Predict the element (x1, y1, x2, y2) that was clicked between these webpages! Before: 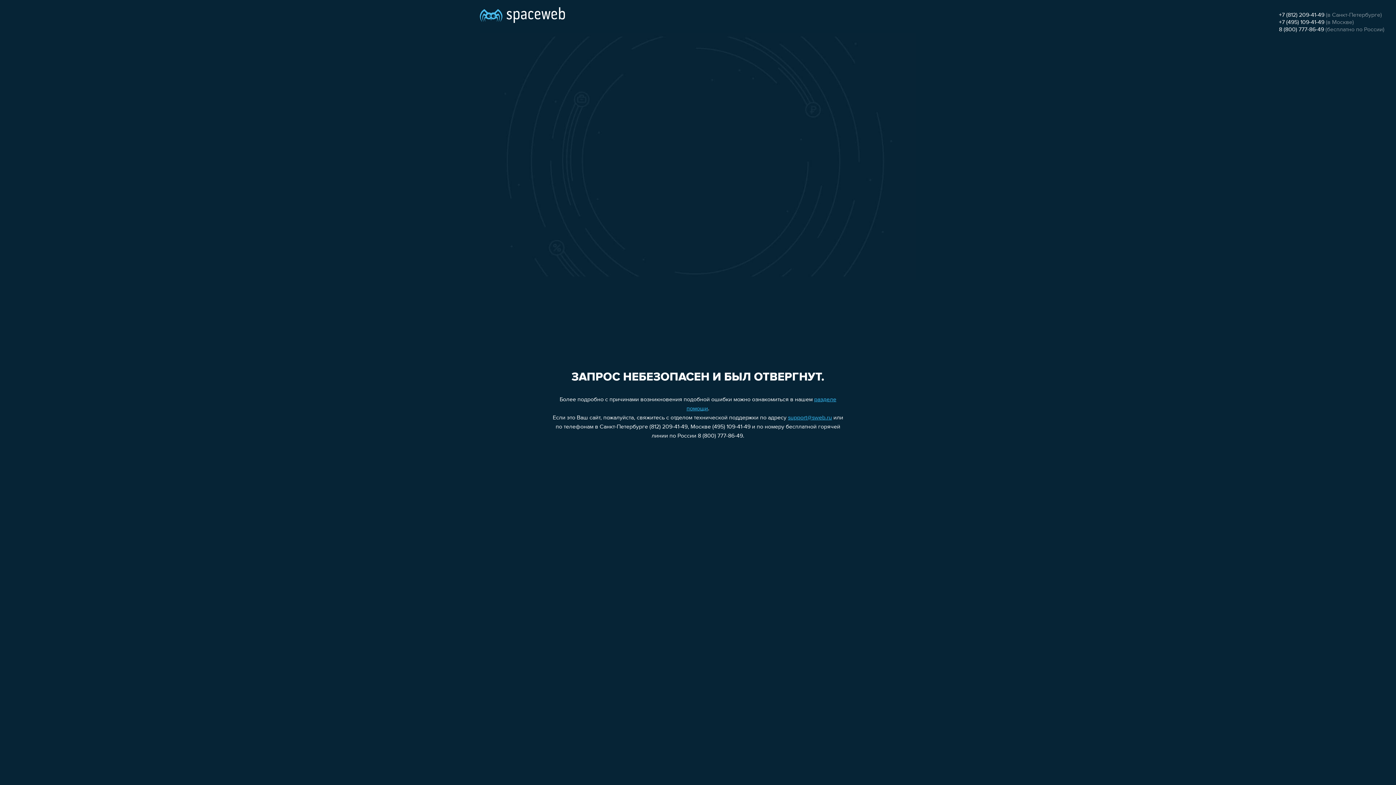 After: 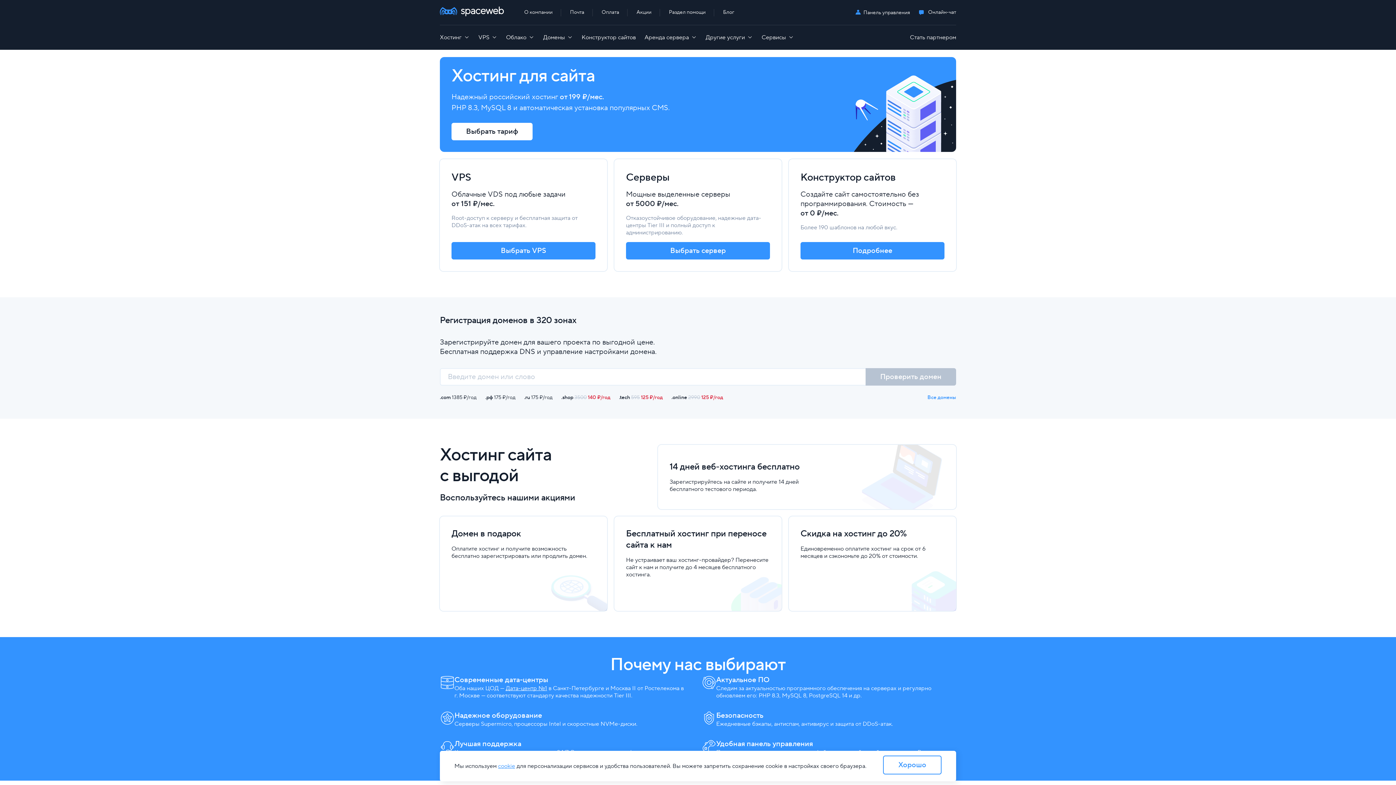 Action: bbox: (480, 0, 565, 25)